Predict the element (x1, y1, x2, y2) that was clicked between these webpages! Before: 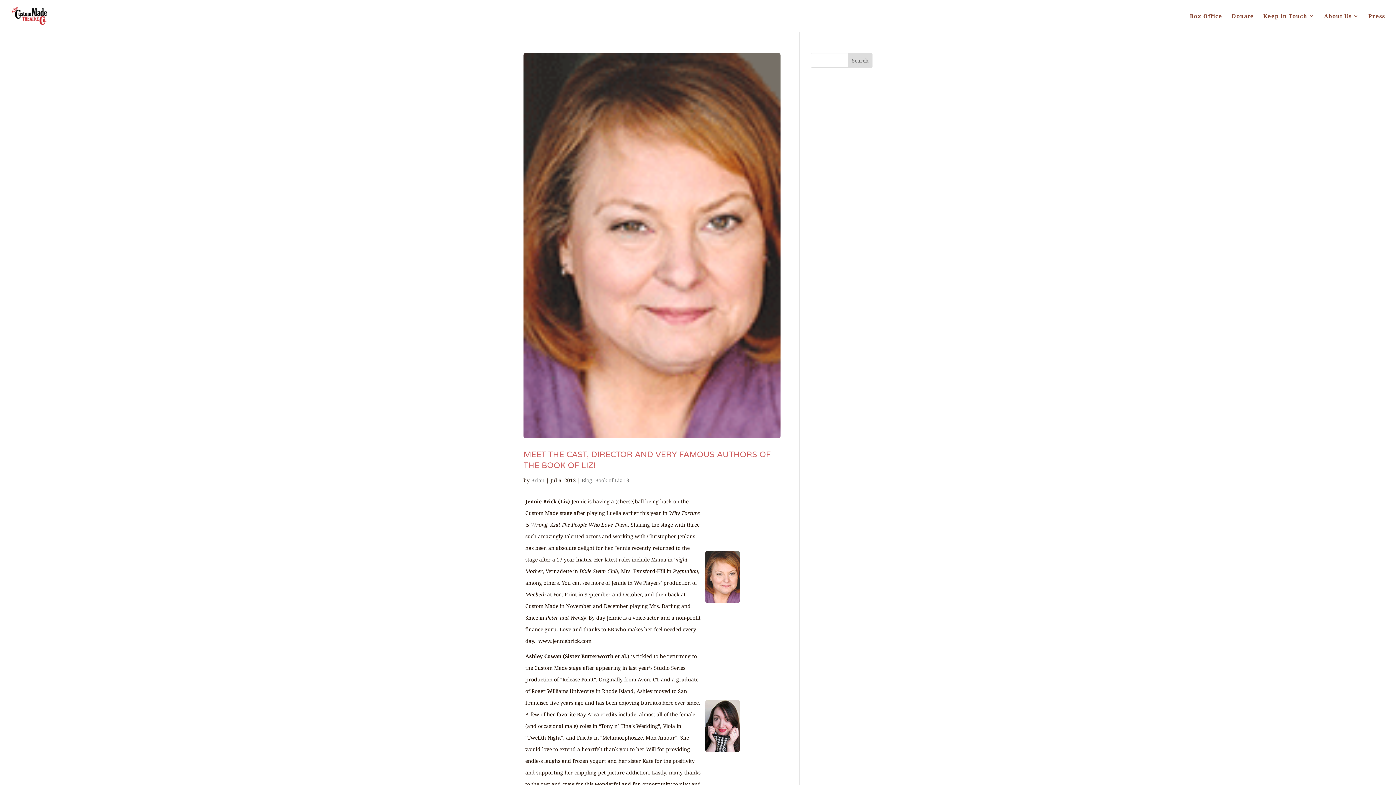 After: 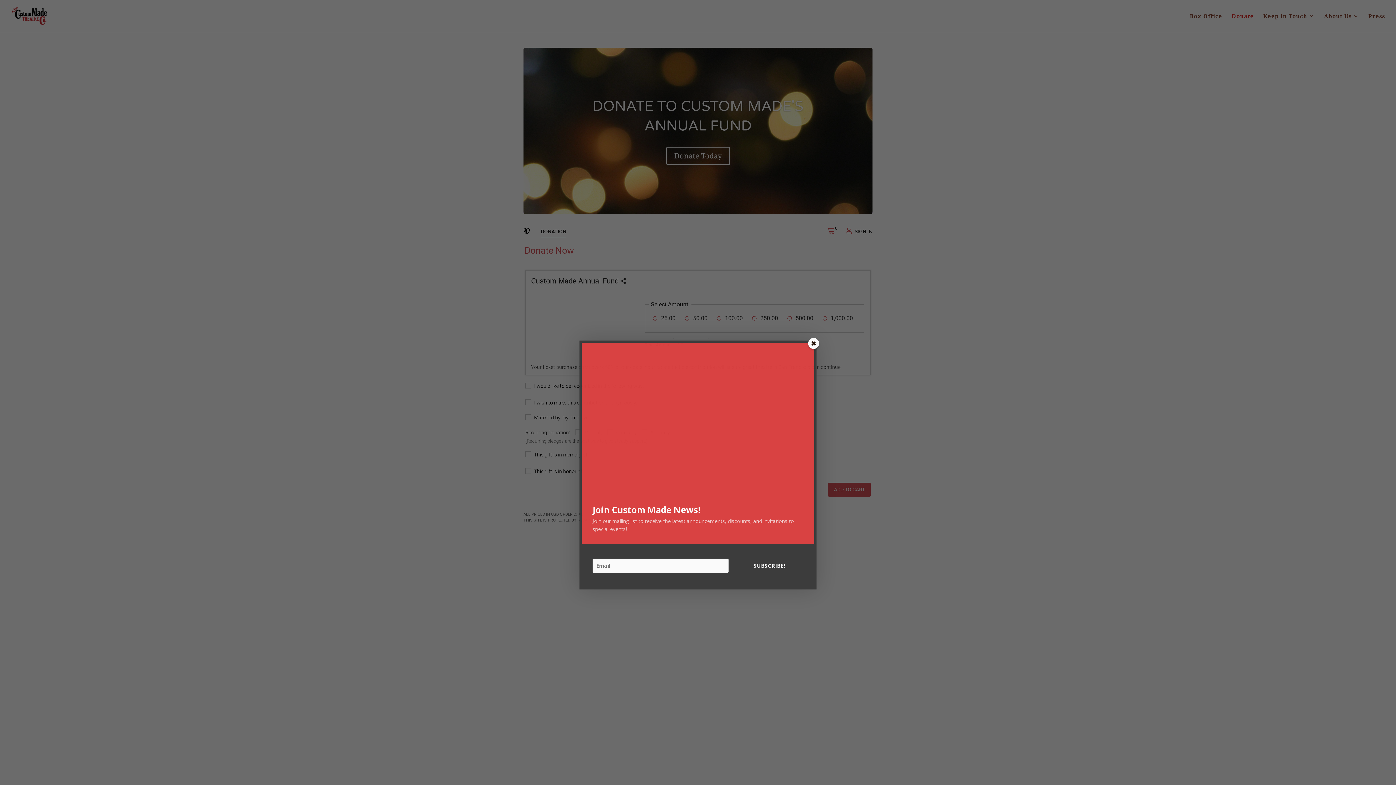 Action: bbox: (1232, 13, 1254, 32) label: Donate